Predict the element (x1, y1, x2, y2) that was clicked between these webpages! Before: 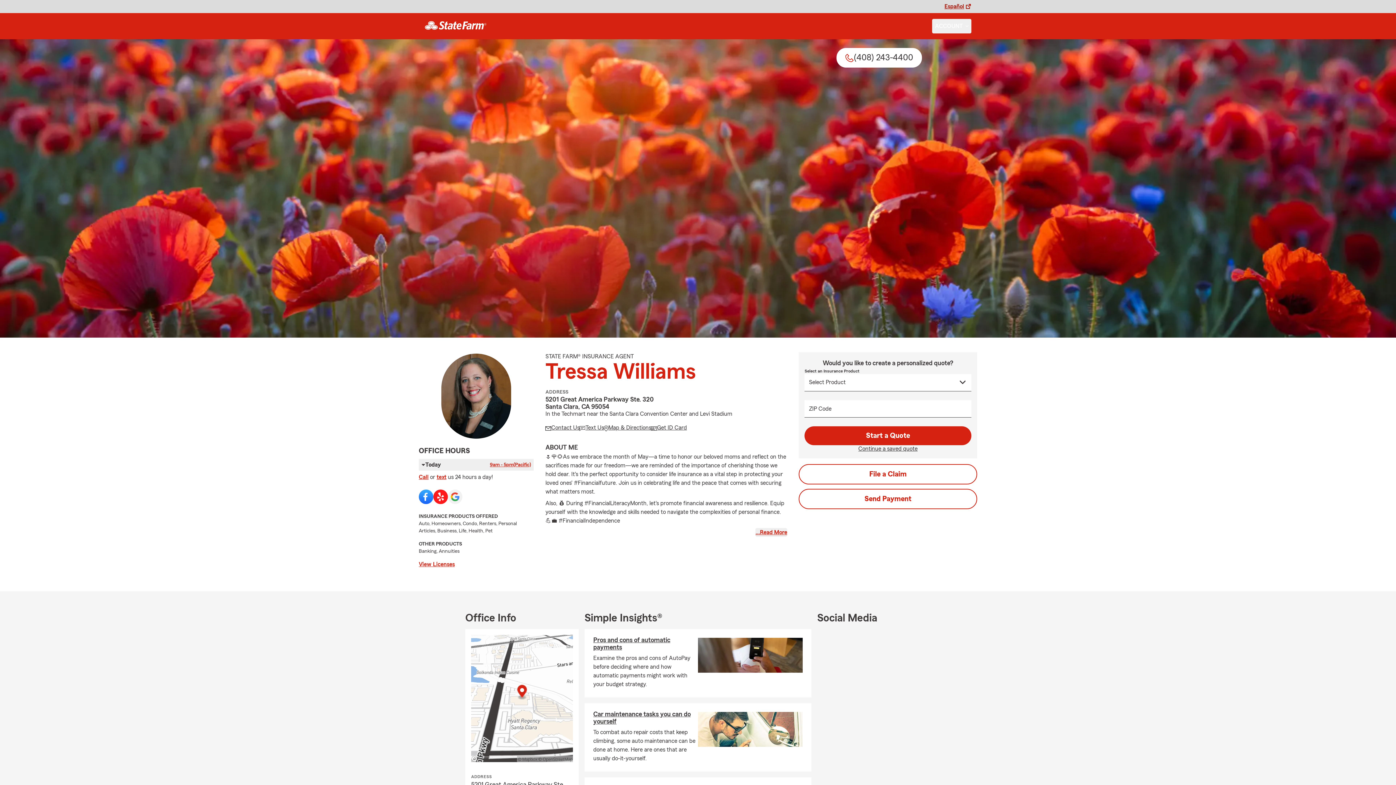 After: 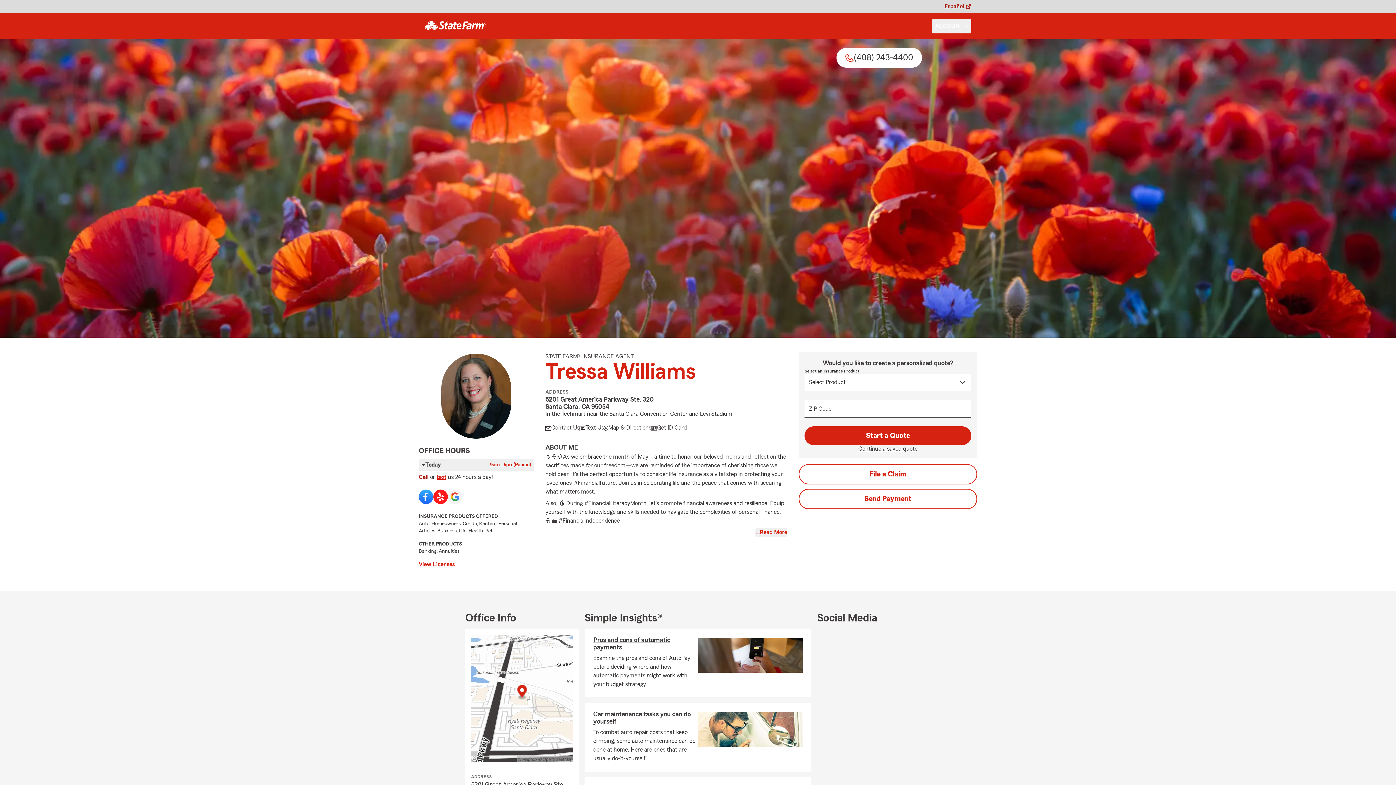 Action: bbox: (418, 473, 428, 479) label: Call